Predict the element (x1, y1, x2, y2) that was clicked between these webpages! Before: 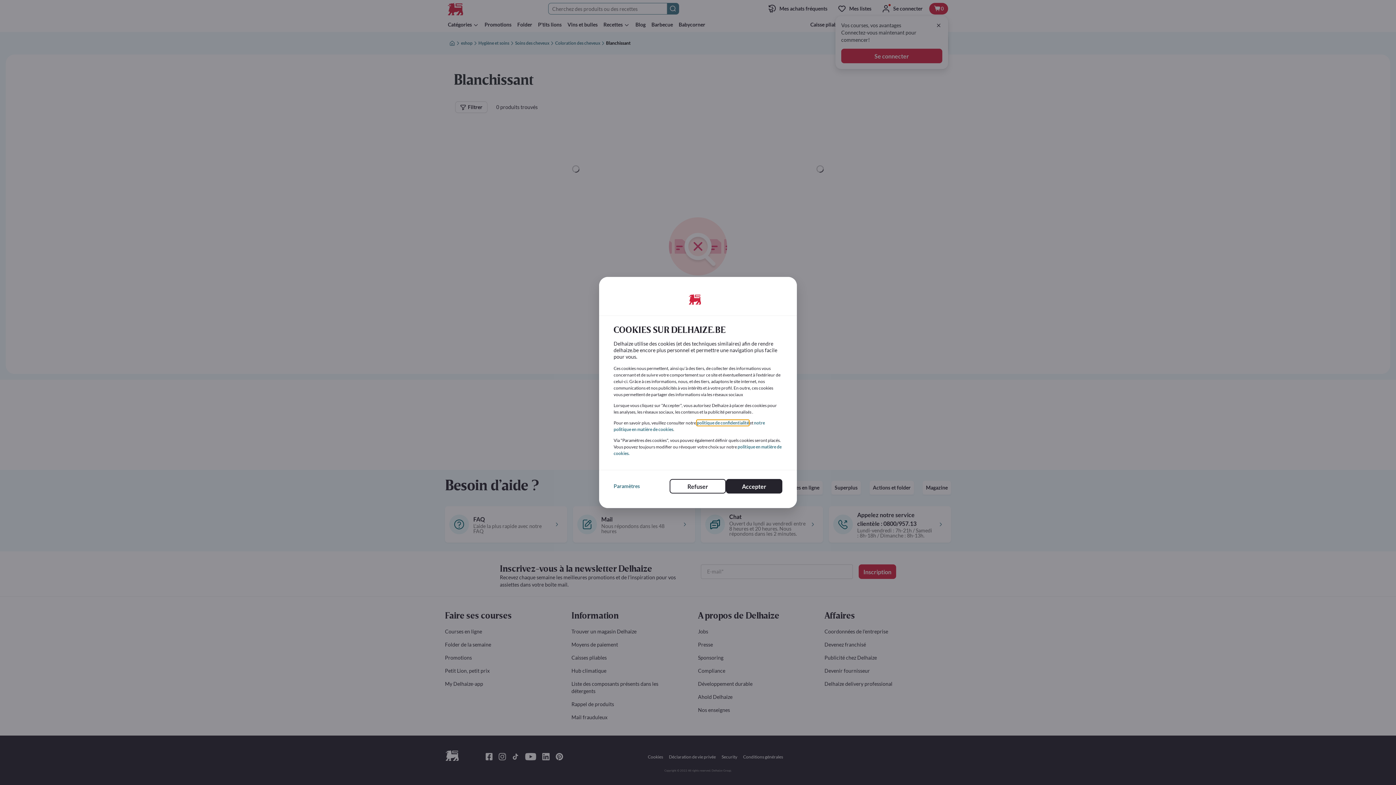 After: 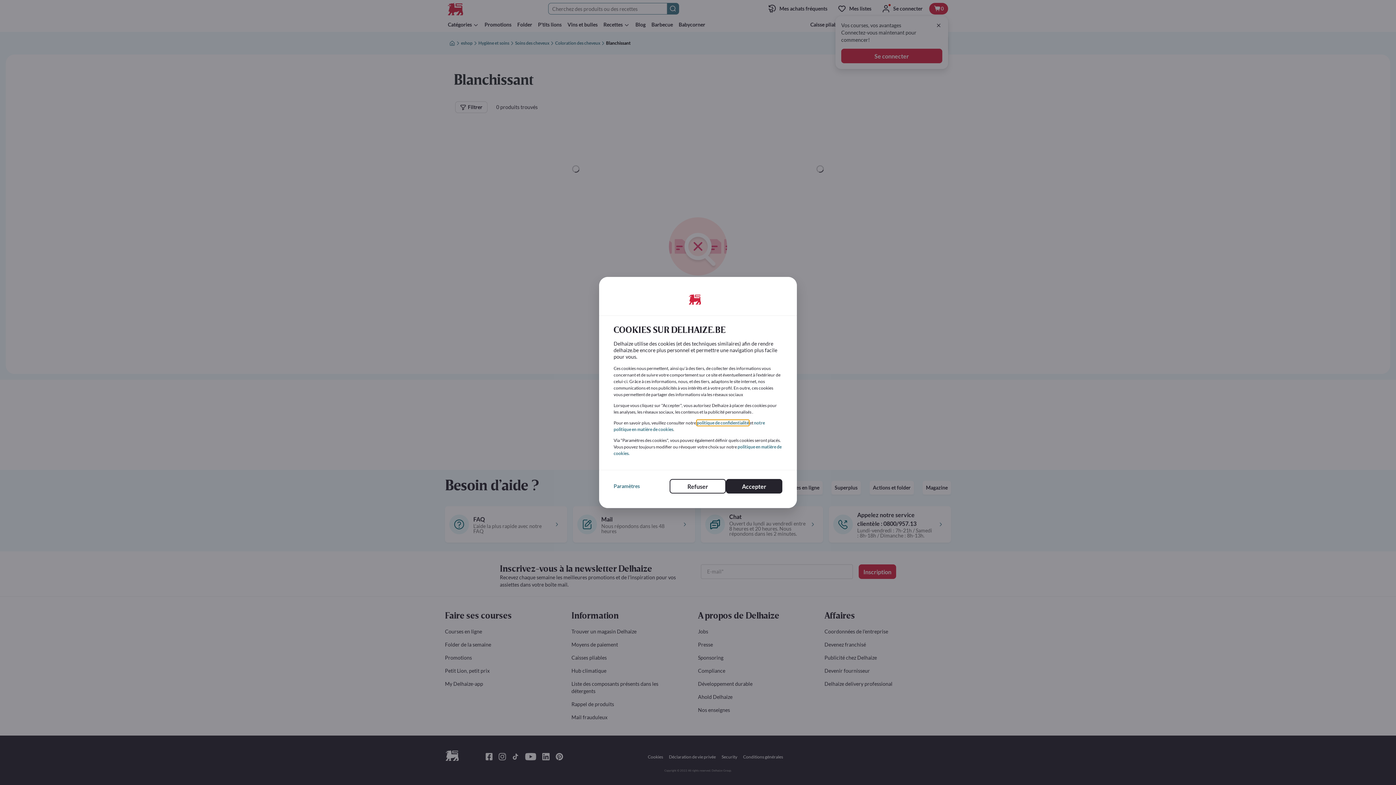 Action: label: politique de confidentialité bbox: (697, 420, 749, 425)